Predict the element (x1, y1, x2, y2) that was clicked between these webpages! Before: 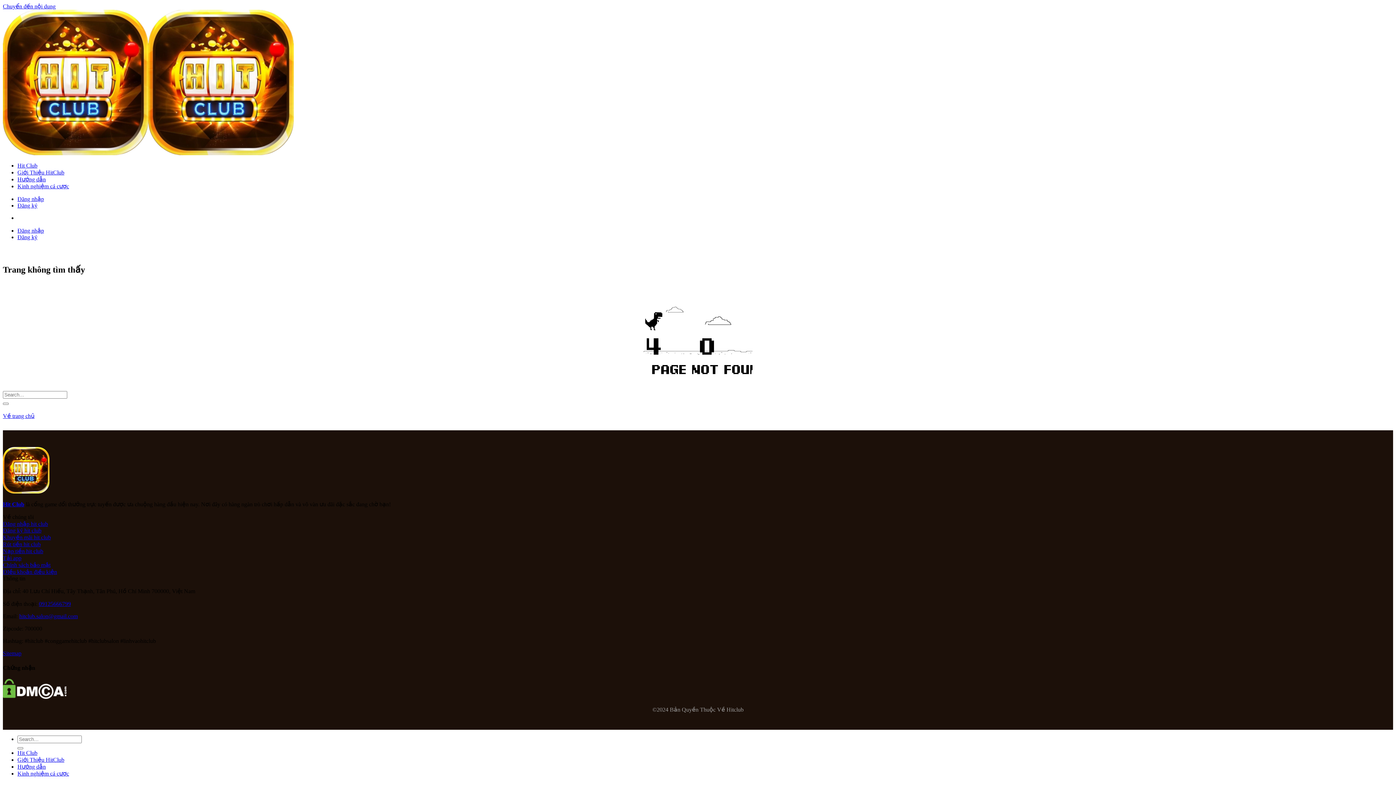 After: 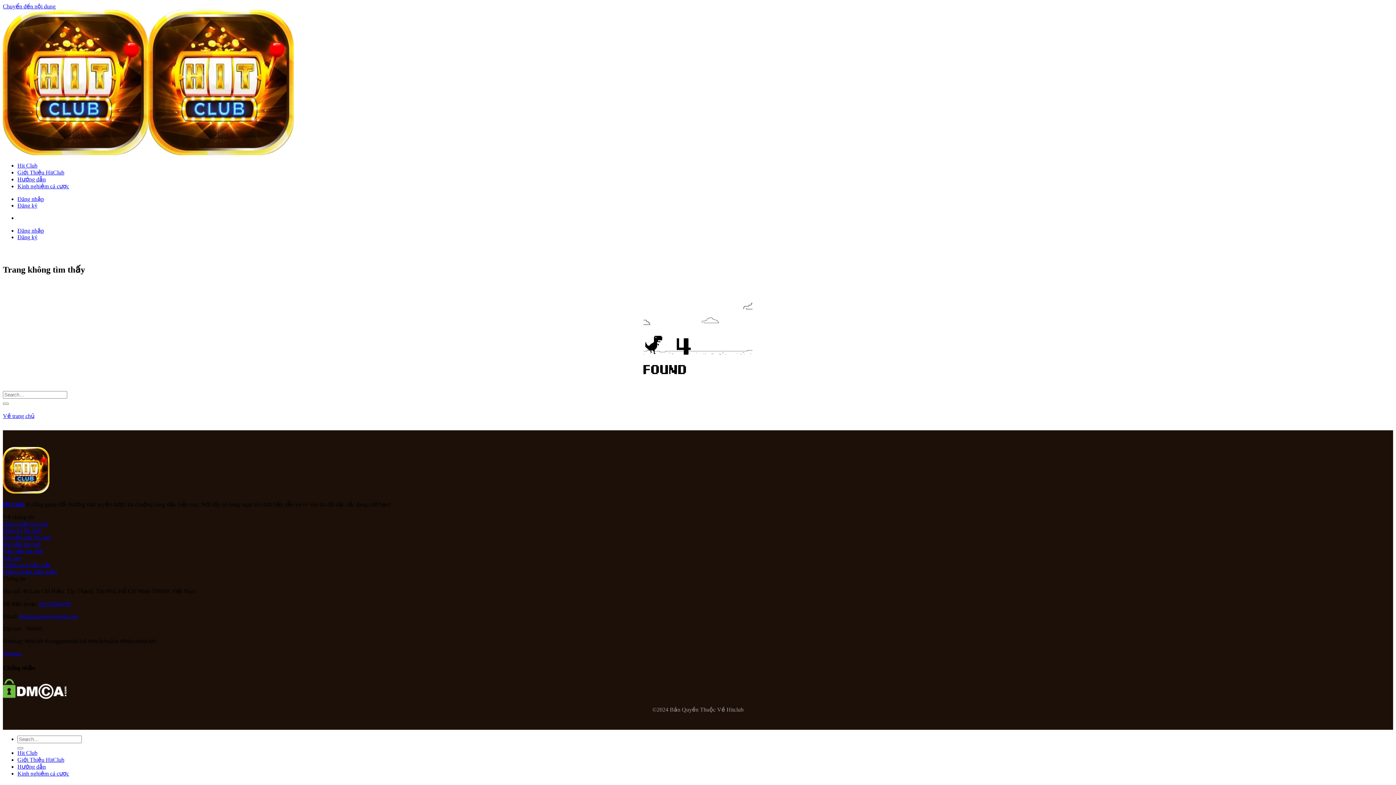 Action: label: Đăng nhập bbox: (17, 227, 44, 233)